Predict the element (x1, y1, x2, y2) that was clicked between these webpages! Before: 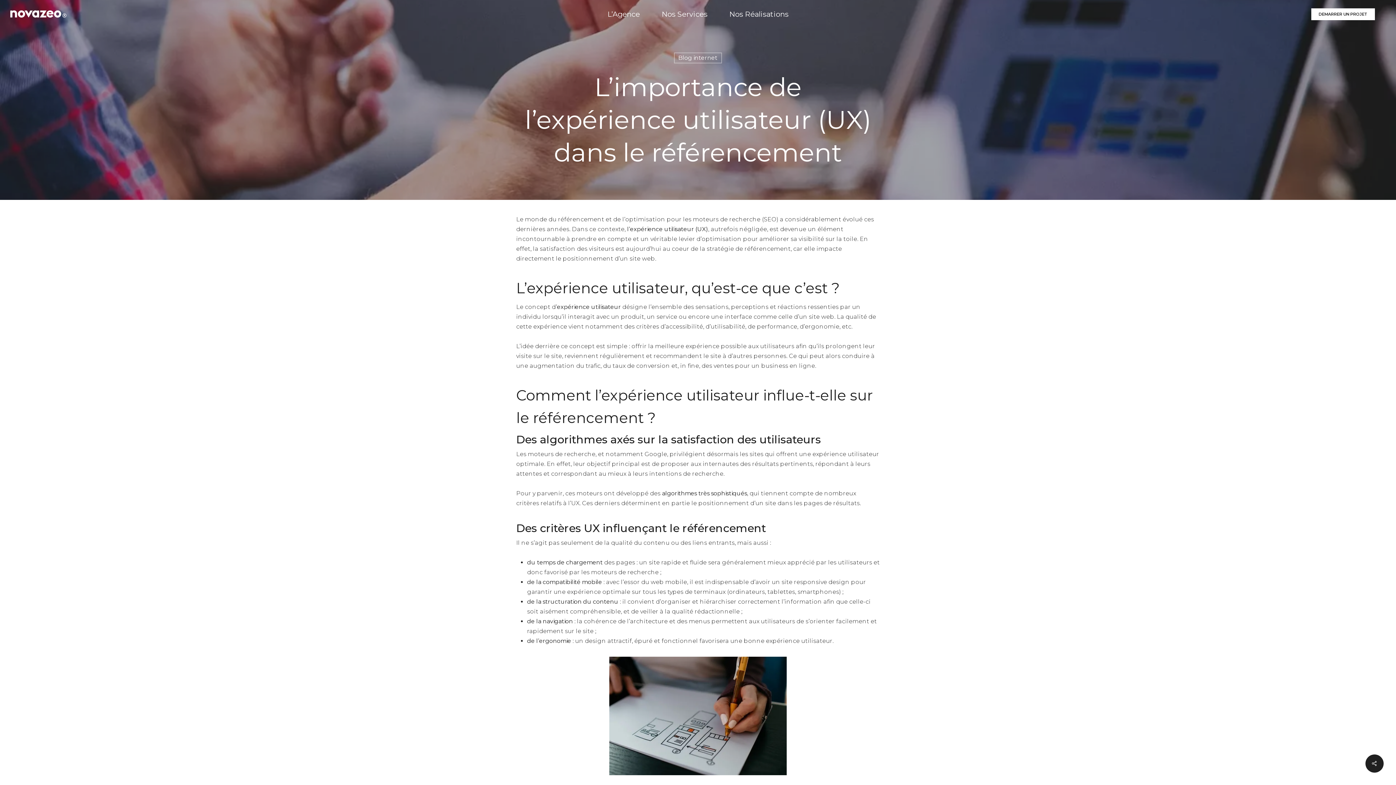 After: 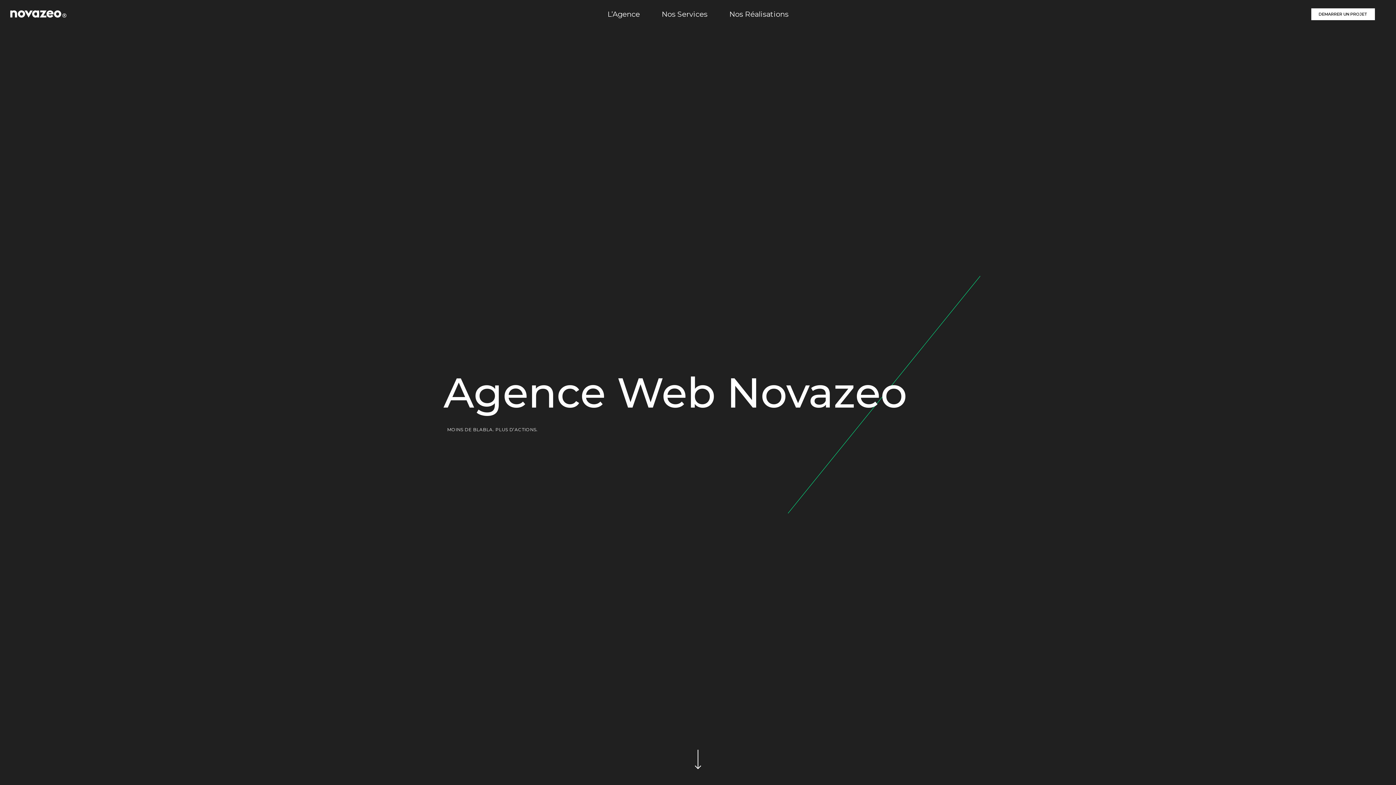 Action: bbox: (10, 10, 66, 17)